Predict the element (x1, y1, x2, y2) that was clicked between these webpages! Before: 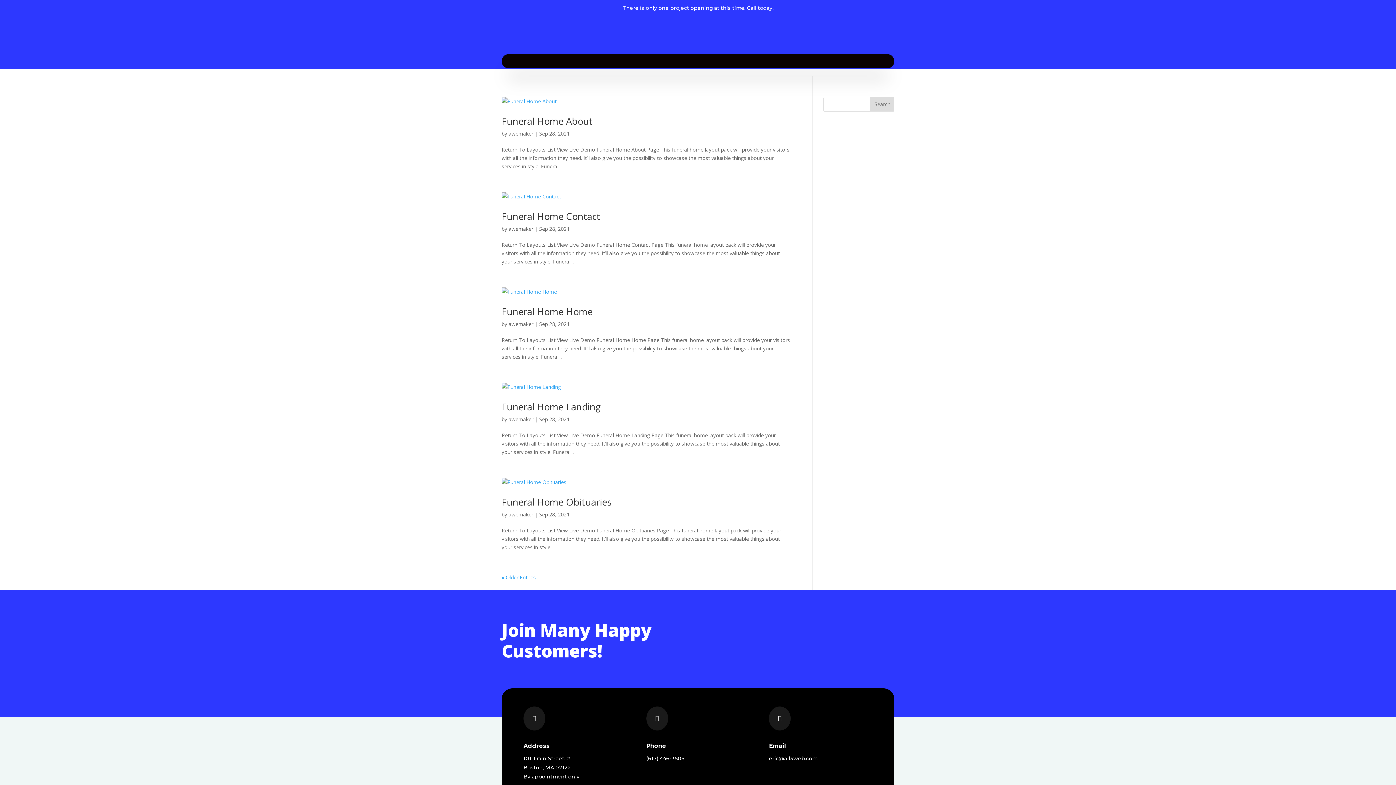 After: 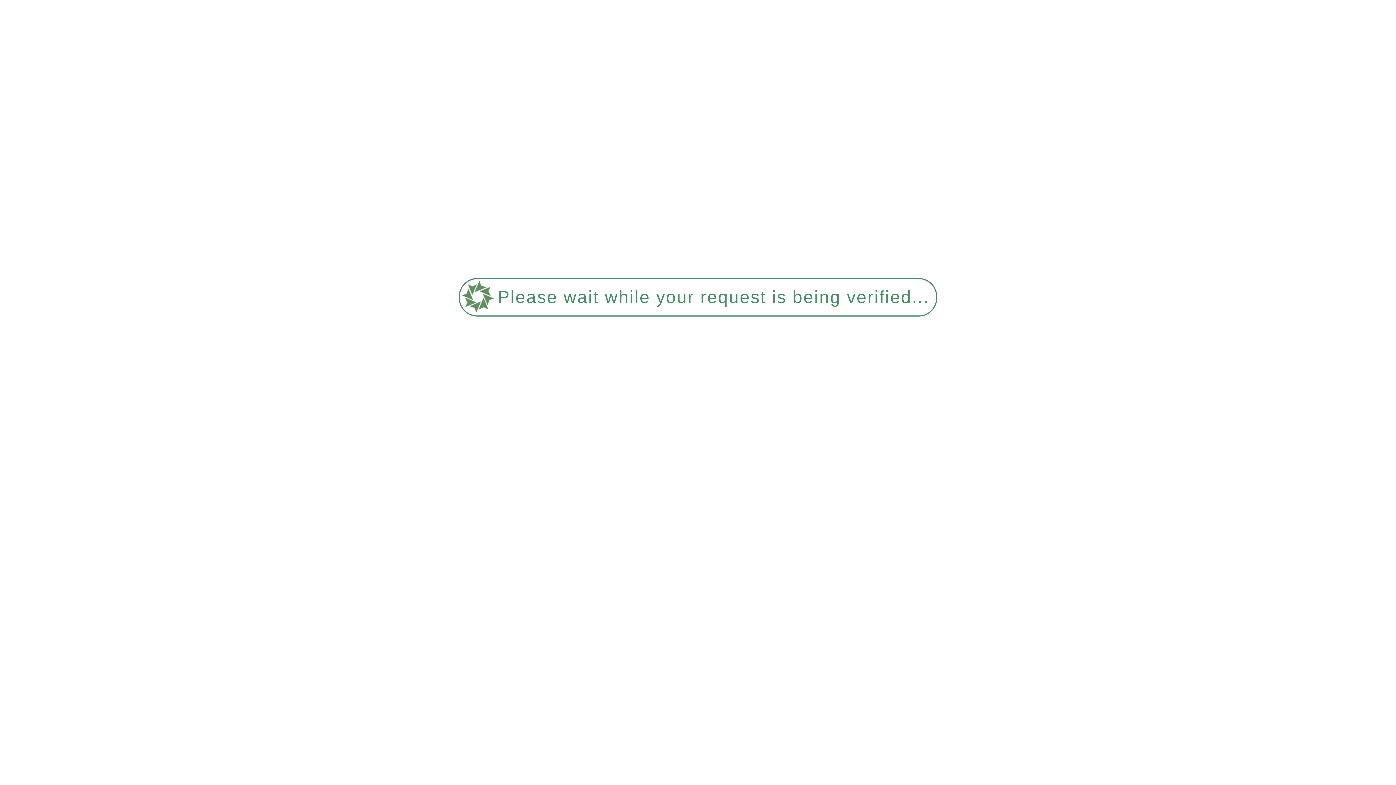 Action: bbox: (501, 96, 790, 105)